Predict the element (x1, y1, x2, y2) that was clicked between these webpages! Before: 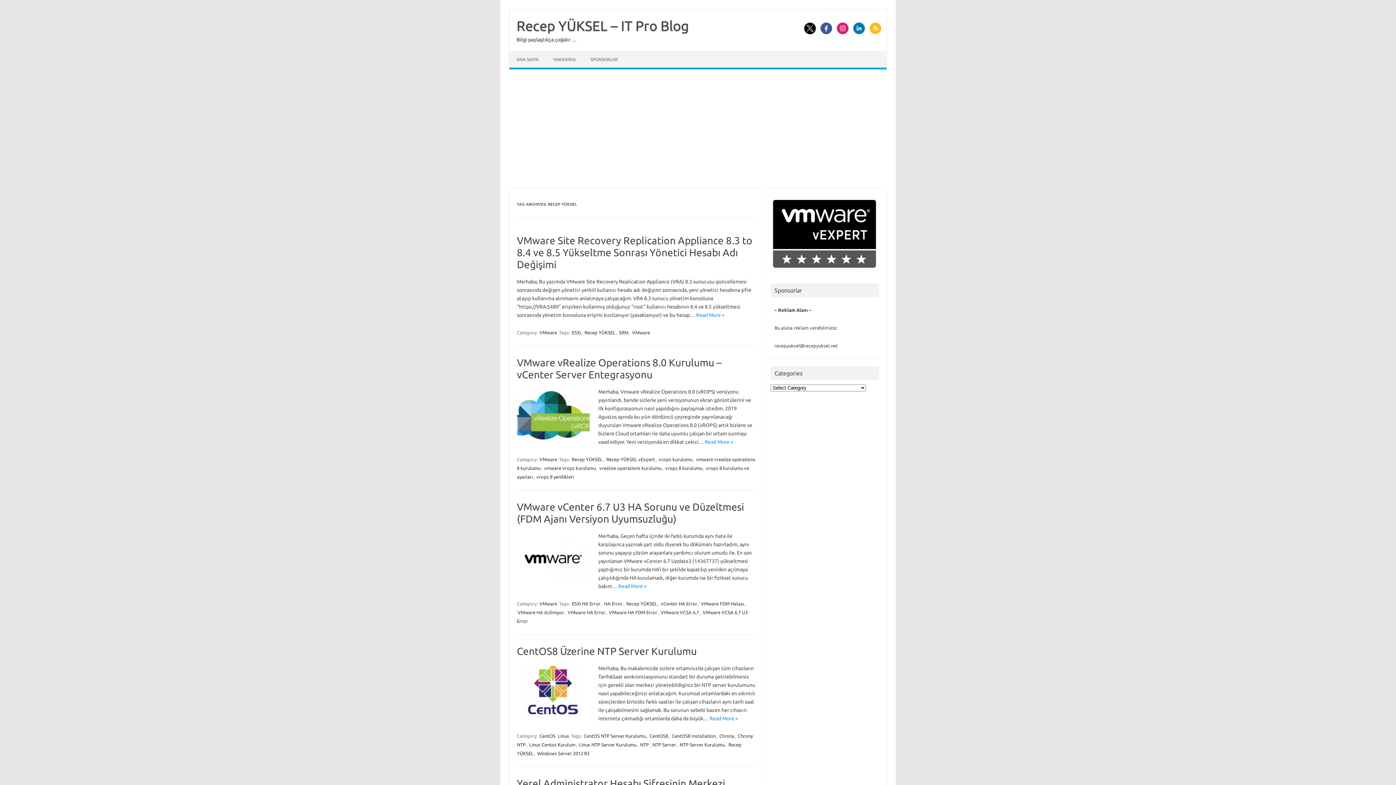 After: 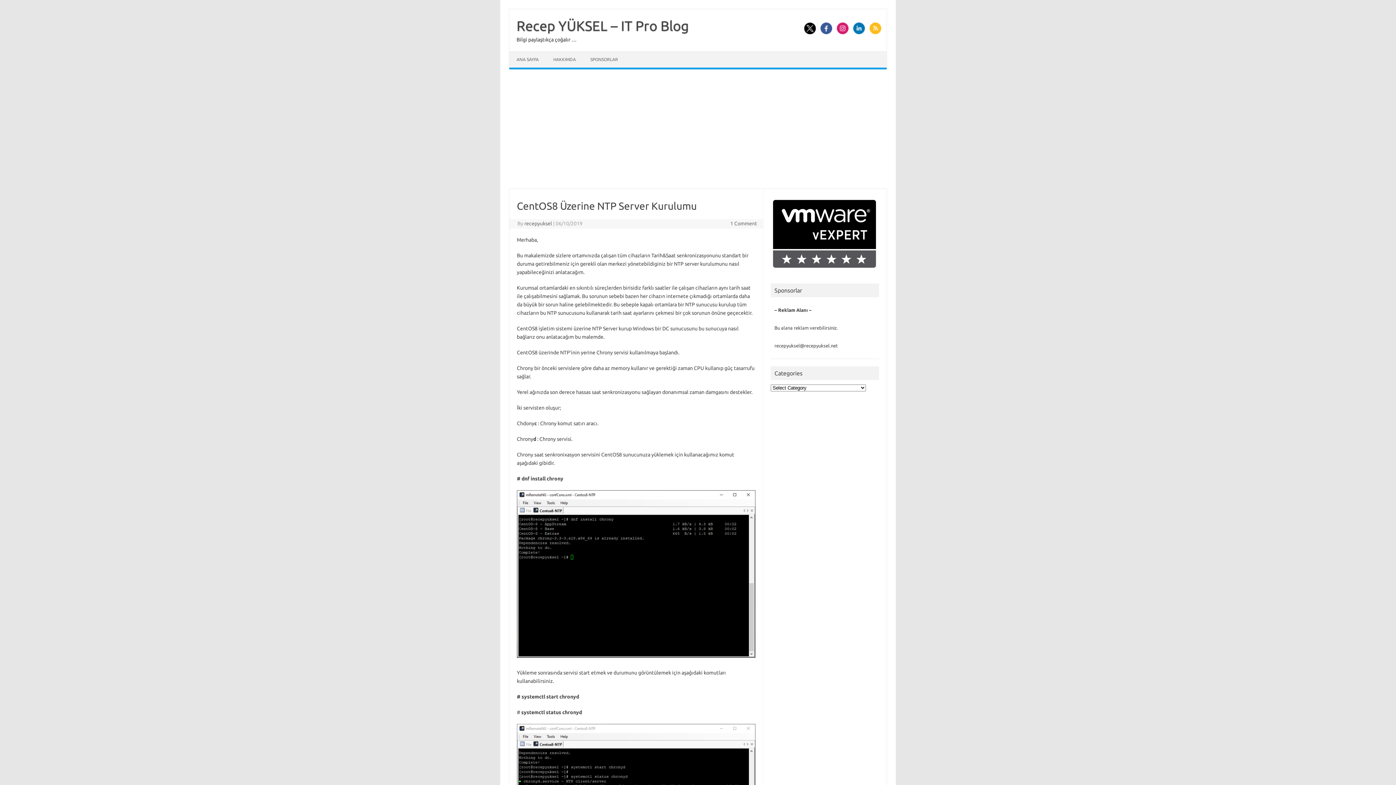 Action: label: Read More » bbox: (709, 716, 738, 721)